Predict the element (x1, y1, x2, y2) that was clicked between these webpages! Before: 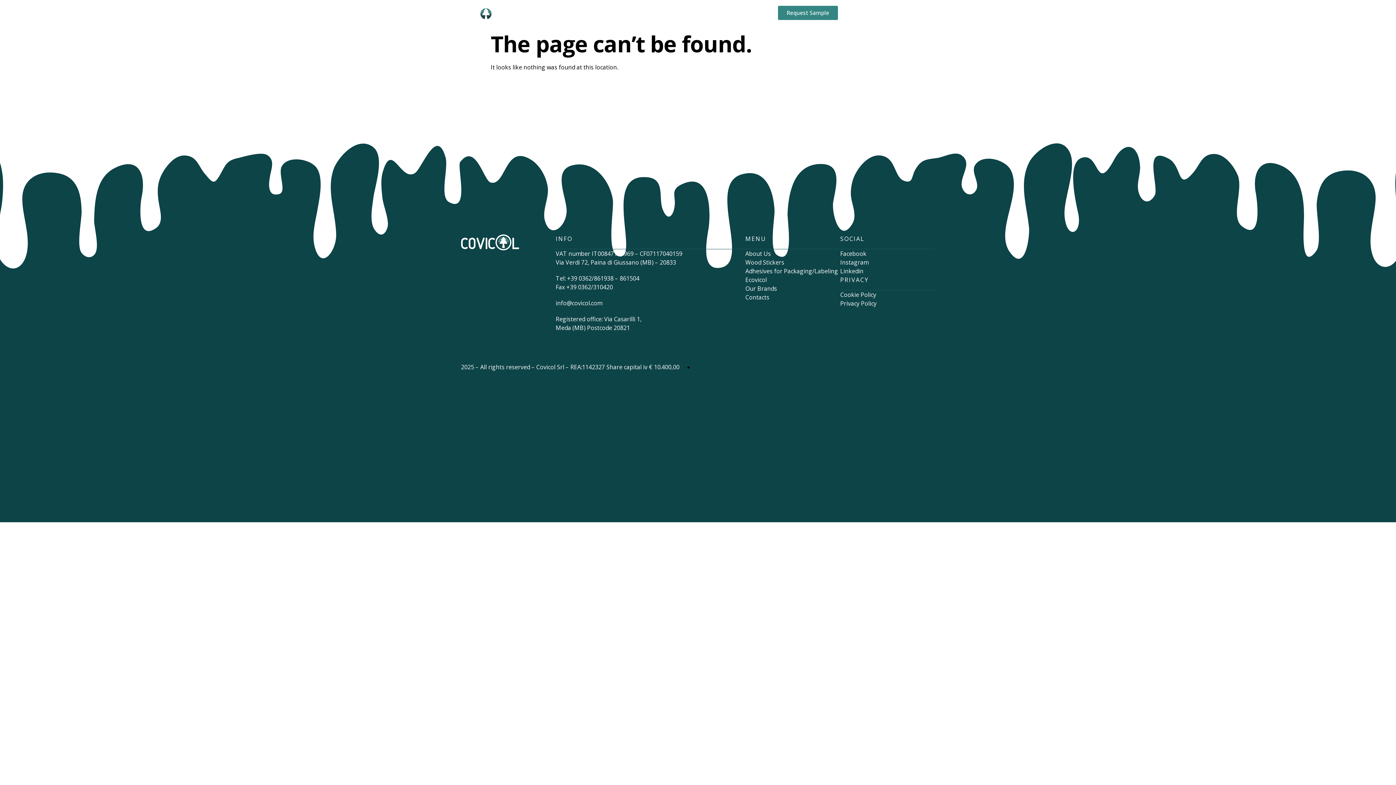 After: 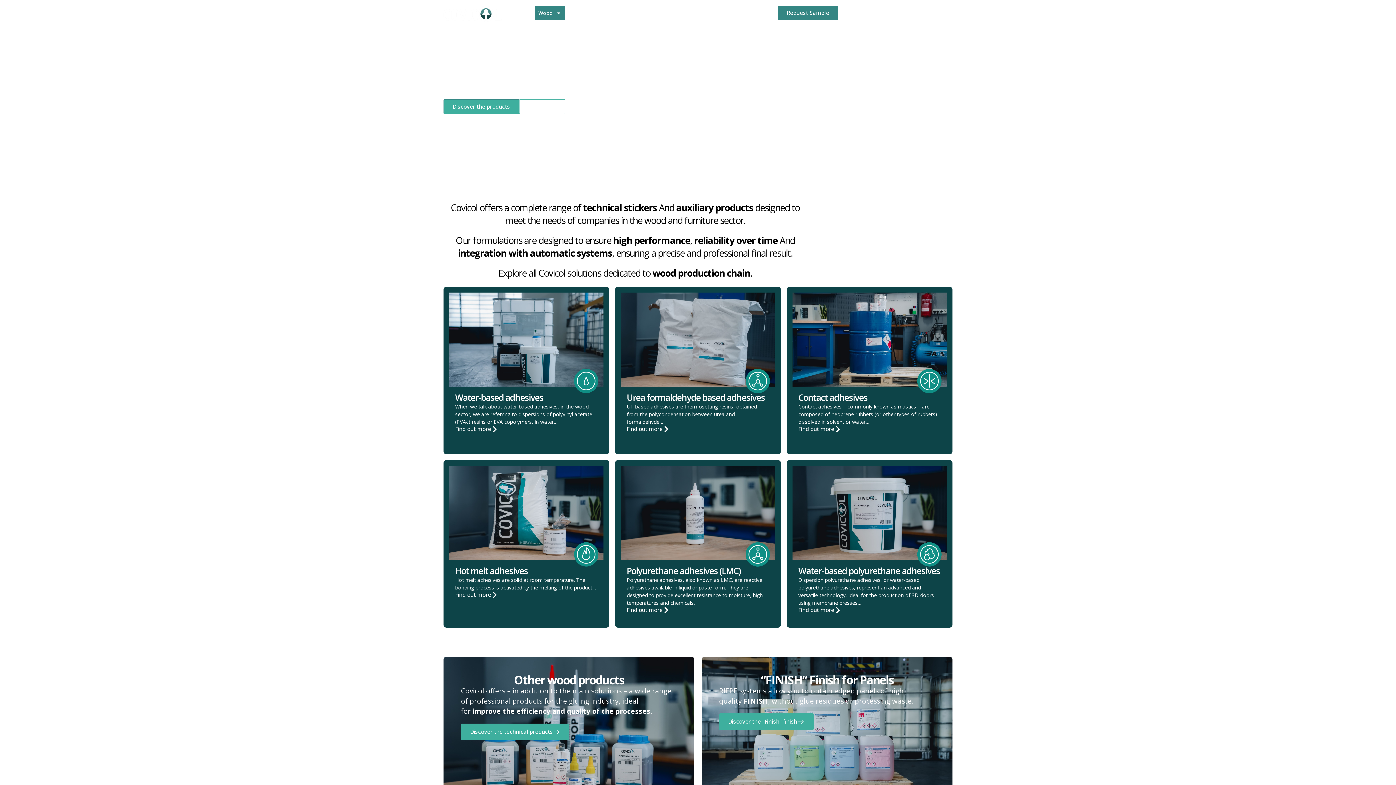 Action: label: Wood Stickers bbox: (745, 258, 840, 266)